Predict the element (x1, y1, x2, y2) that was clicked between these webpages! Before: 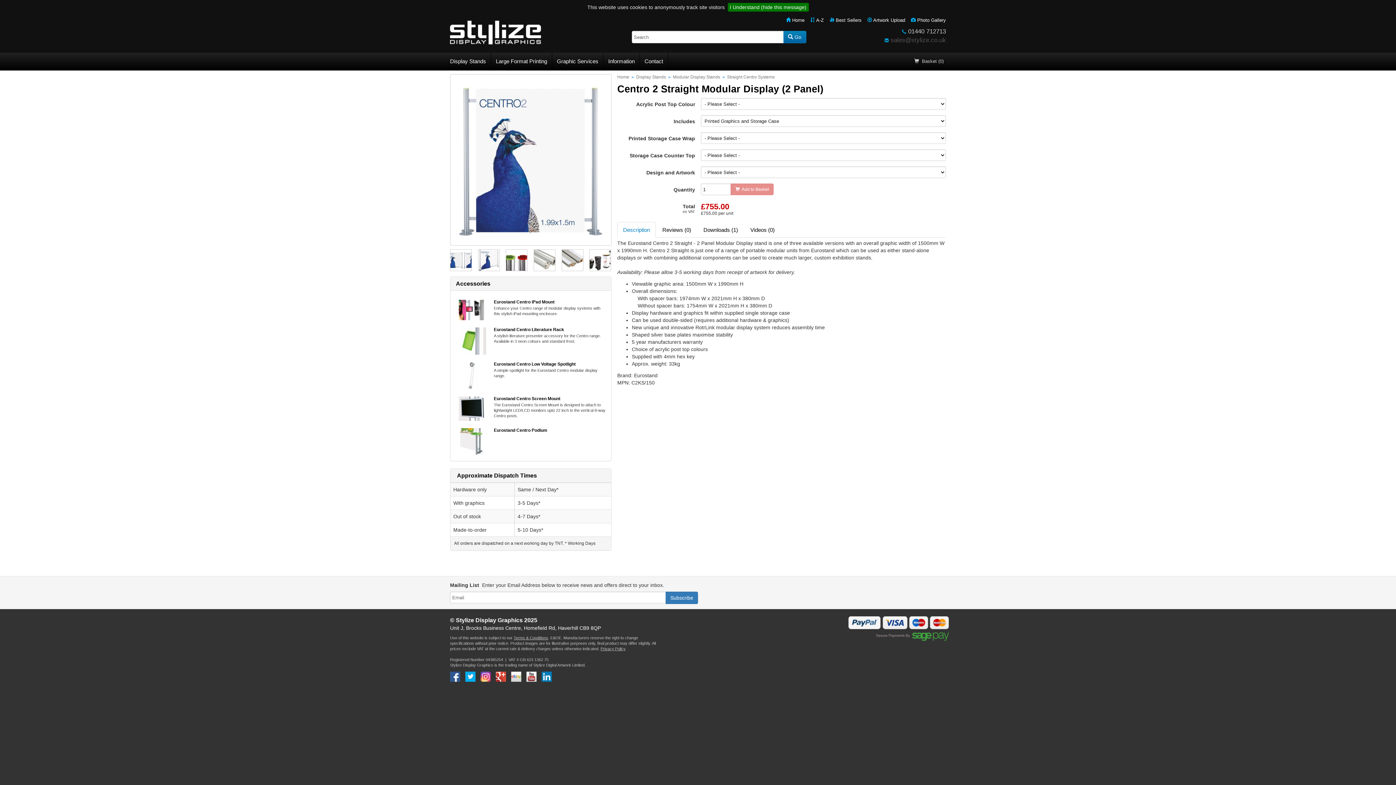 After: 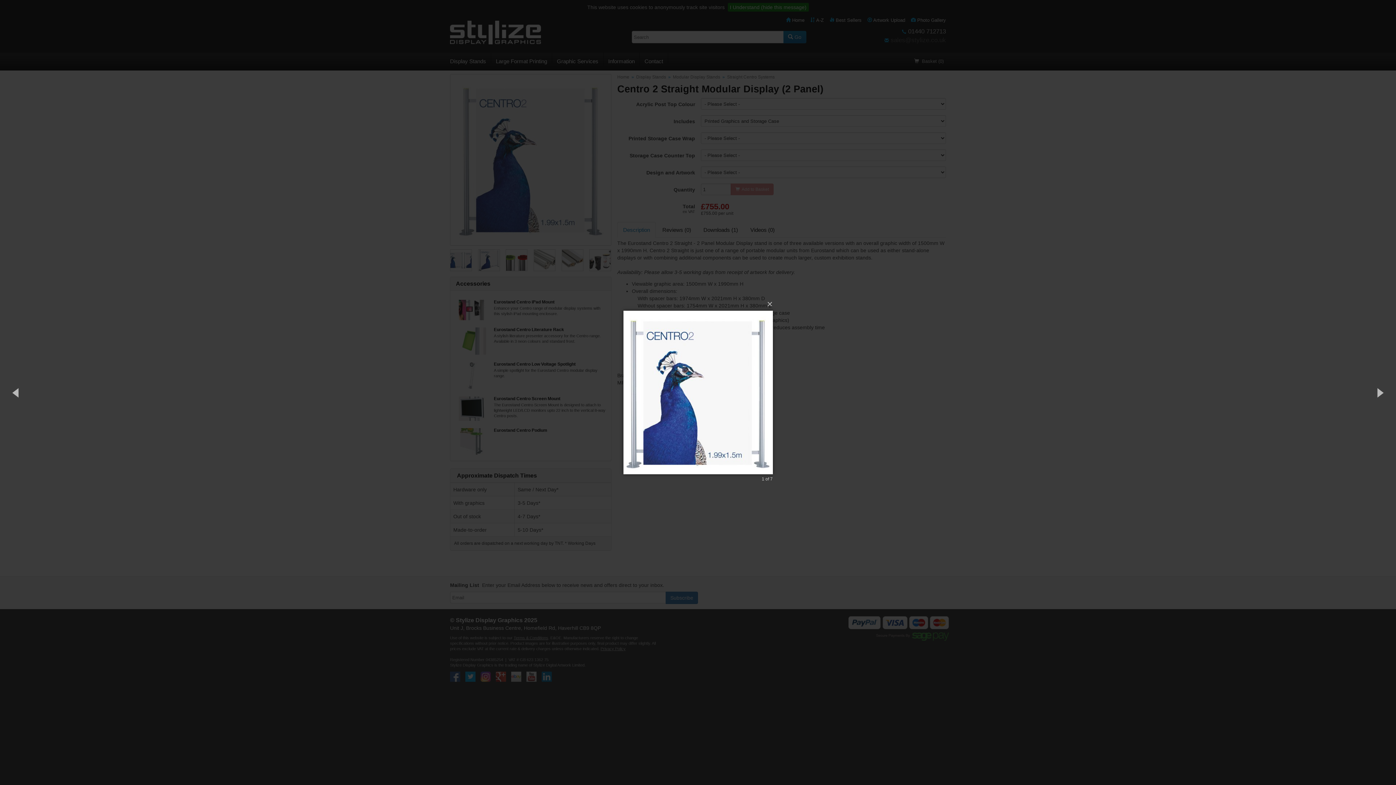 Action: bbox: (452, 156, 609, 162)